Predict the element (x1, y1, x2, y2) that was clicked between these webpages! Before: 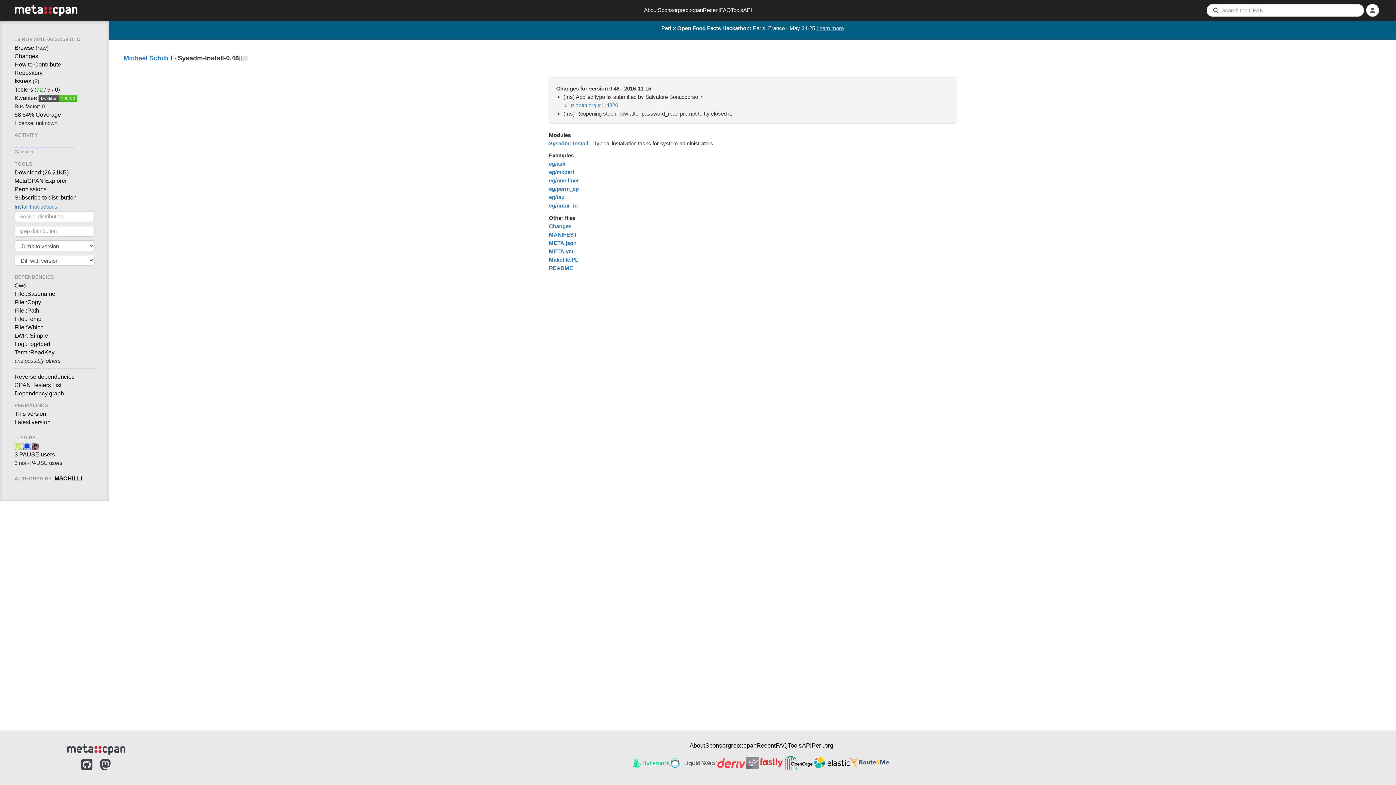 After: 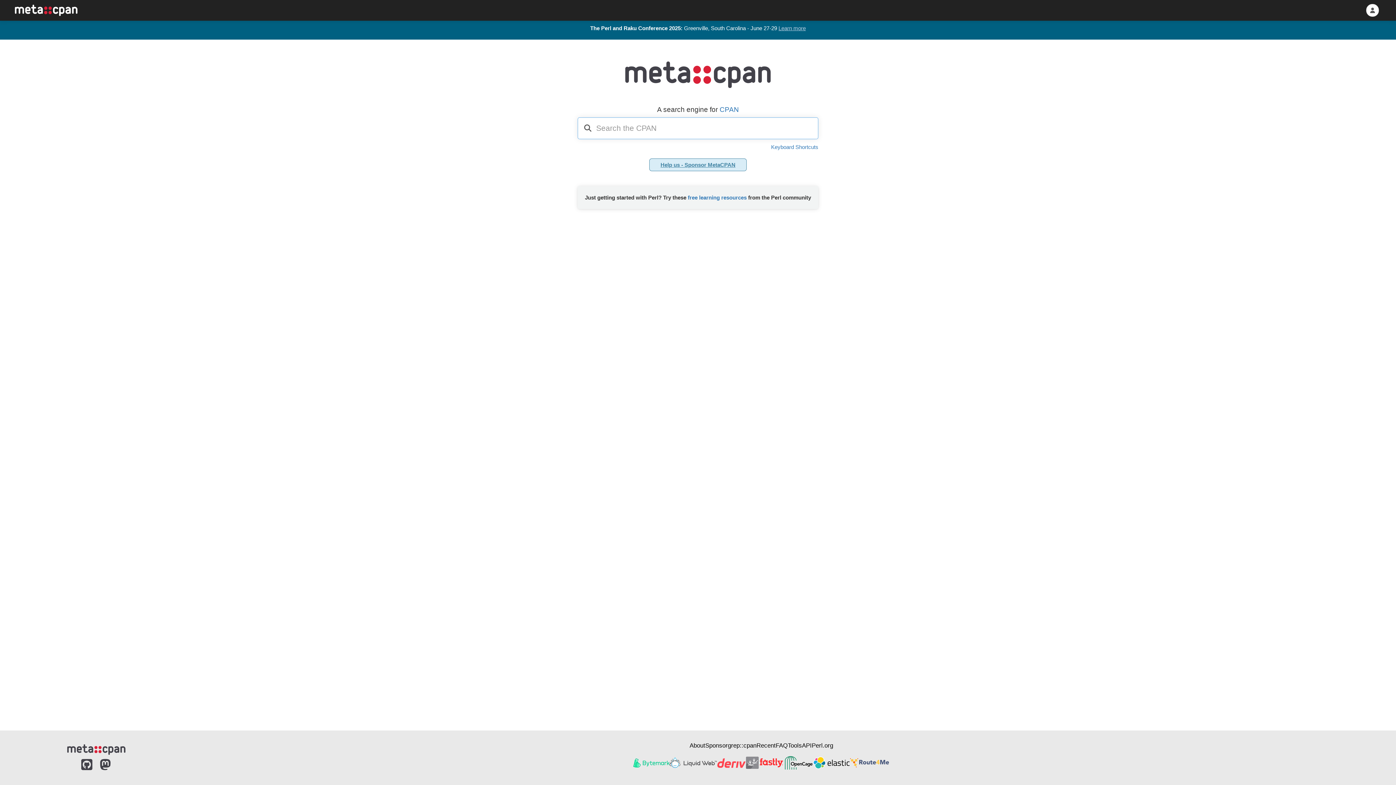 Action: bbox: (14, 6, 77, 12)